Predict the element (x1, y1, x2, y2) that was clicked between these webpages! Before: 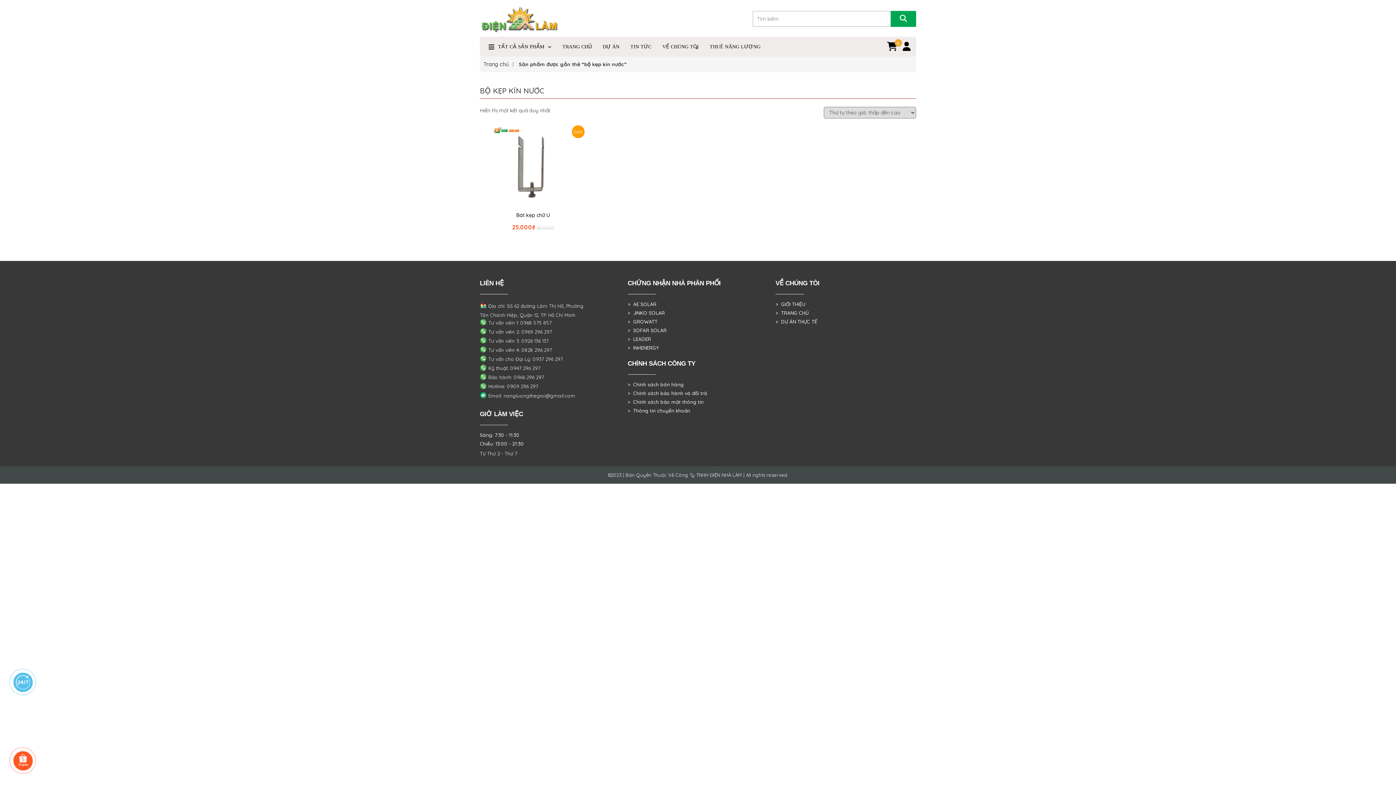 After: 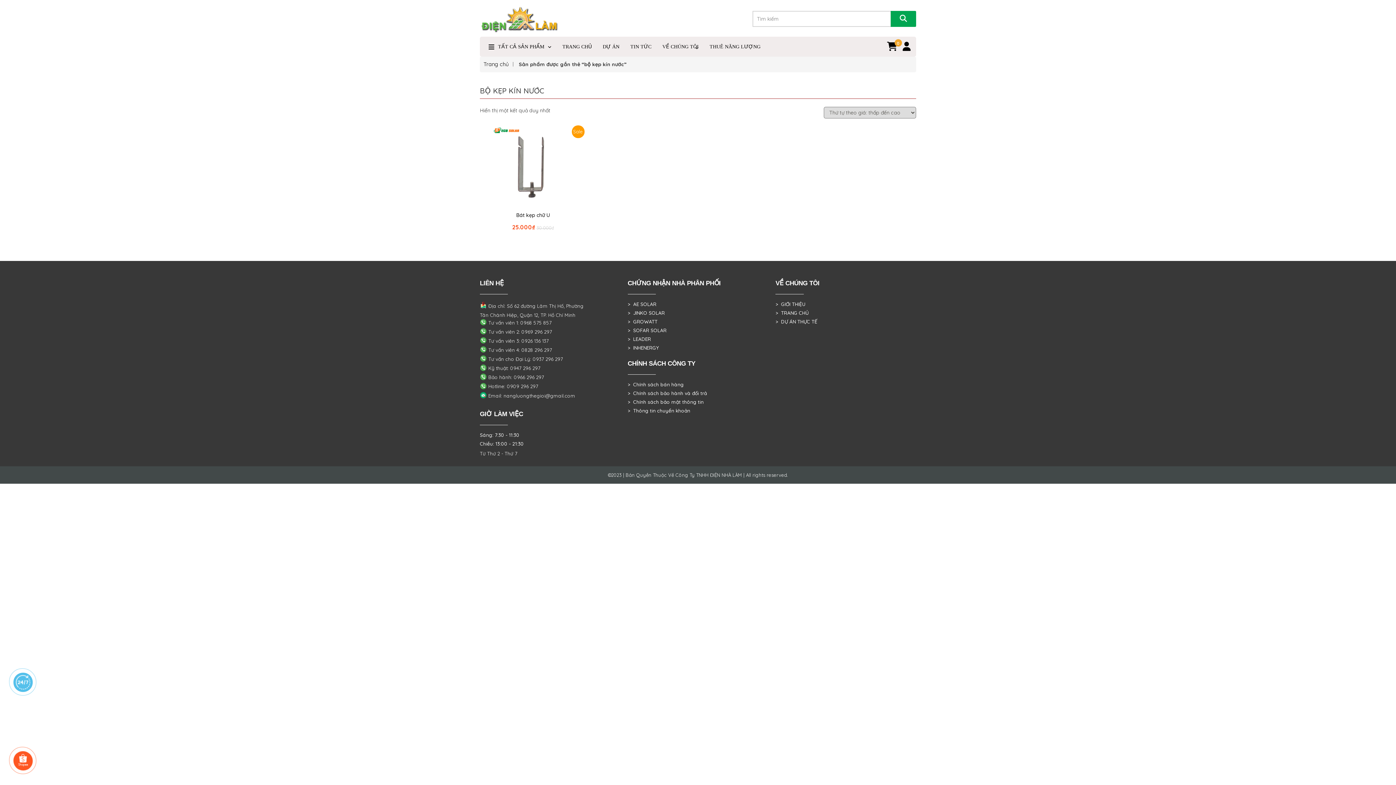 Action: label: >  SOFAR SOLAR bbox: (627, 327, 666, 333)